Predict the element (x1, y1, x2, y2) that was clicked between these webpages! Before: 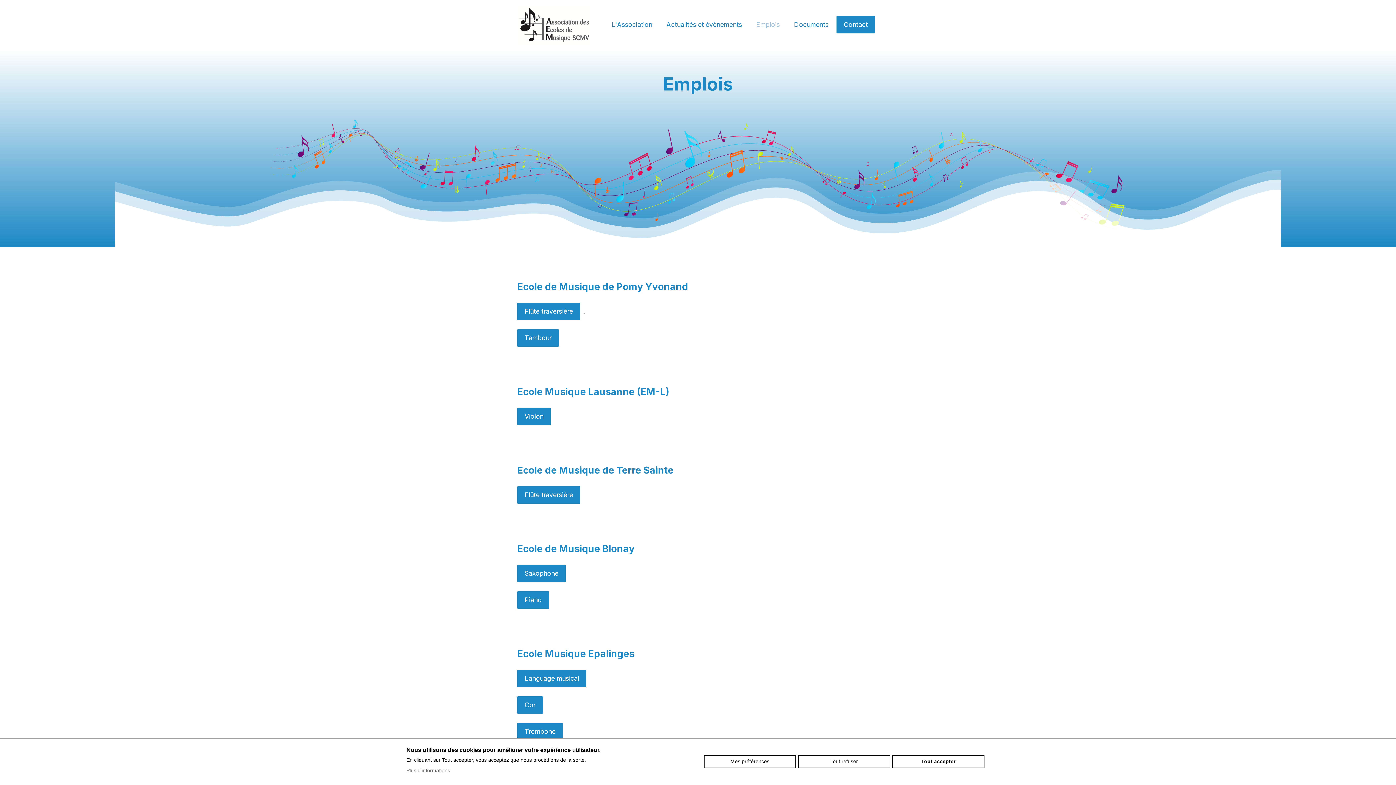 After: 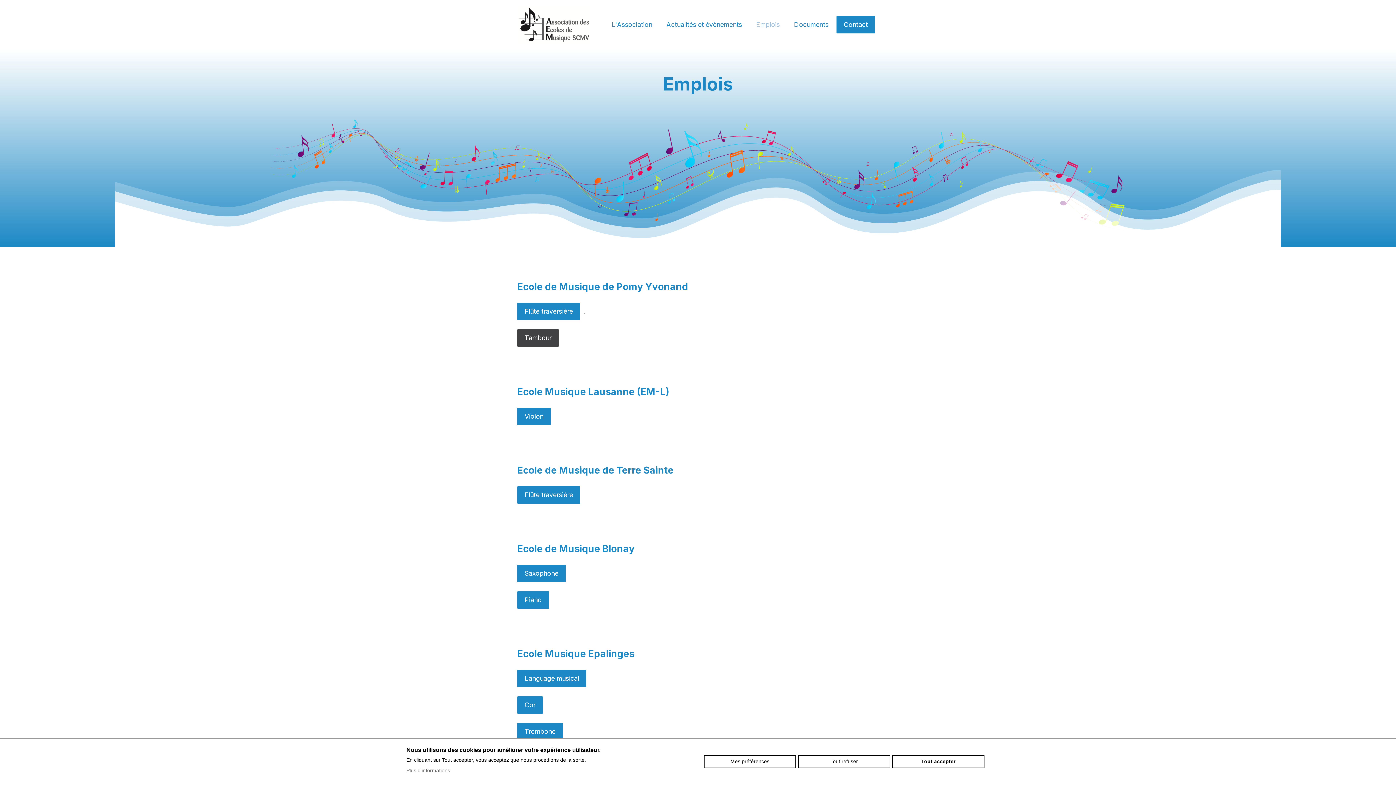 Action: label: Tambour bbox: (517, 329, 558, 346)